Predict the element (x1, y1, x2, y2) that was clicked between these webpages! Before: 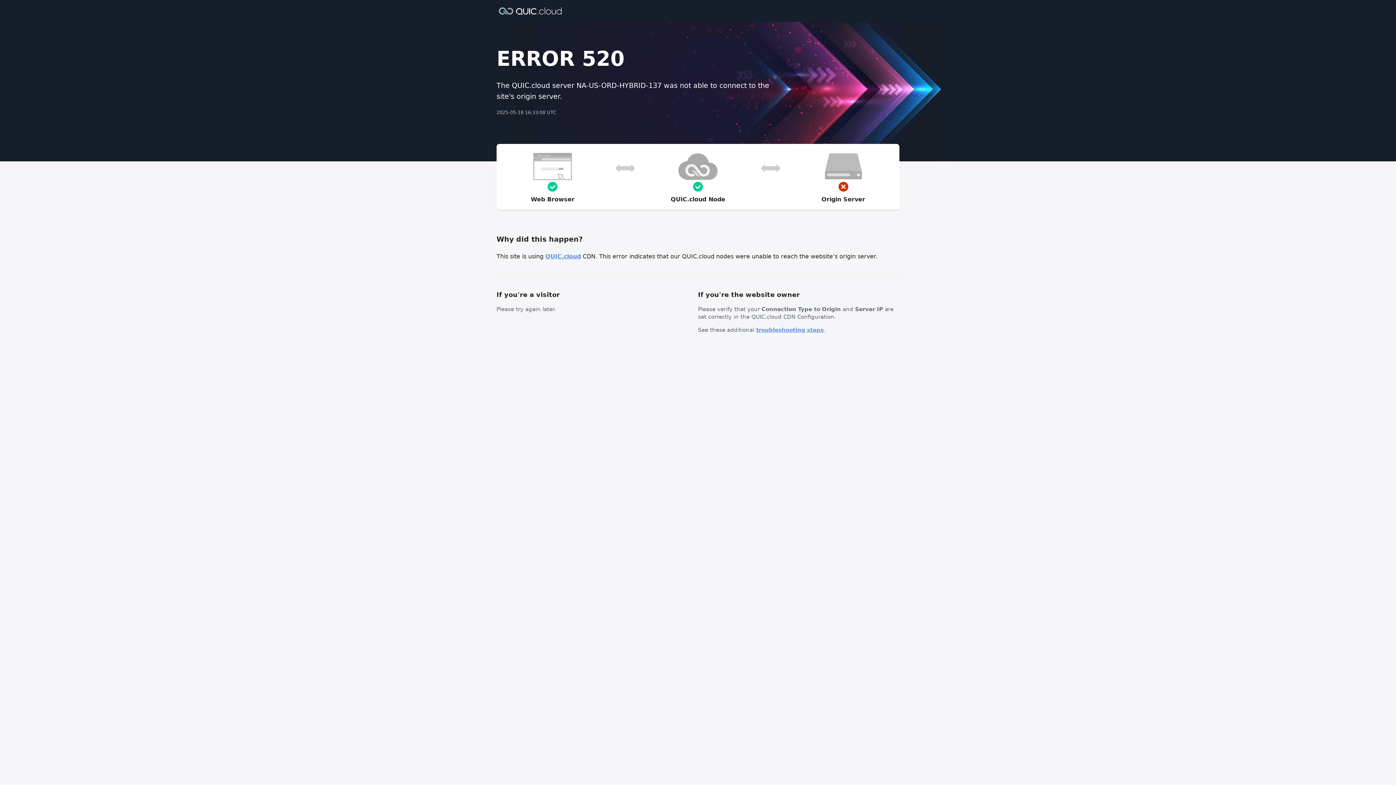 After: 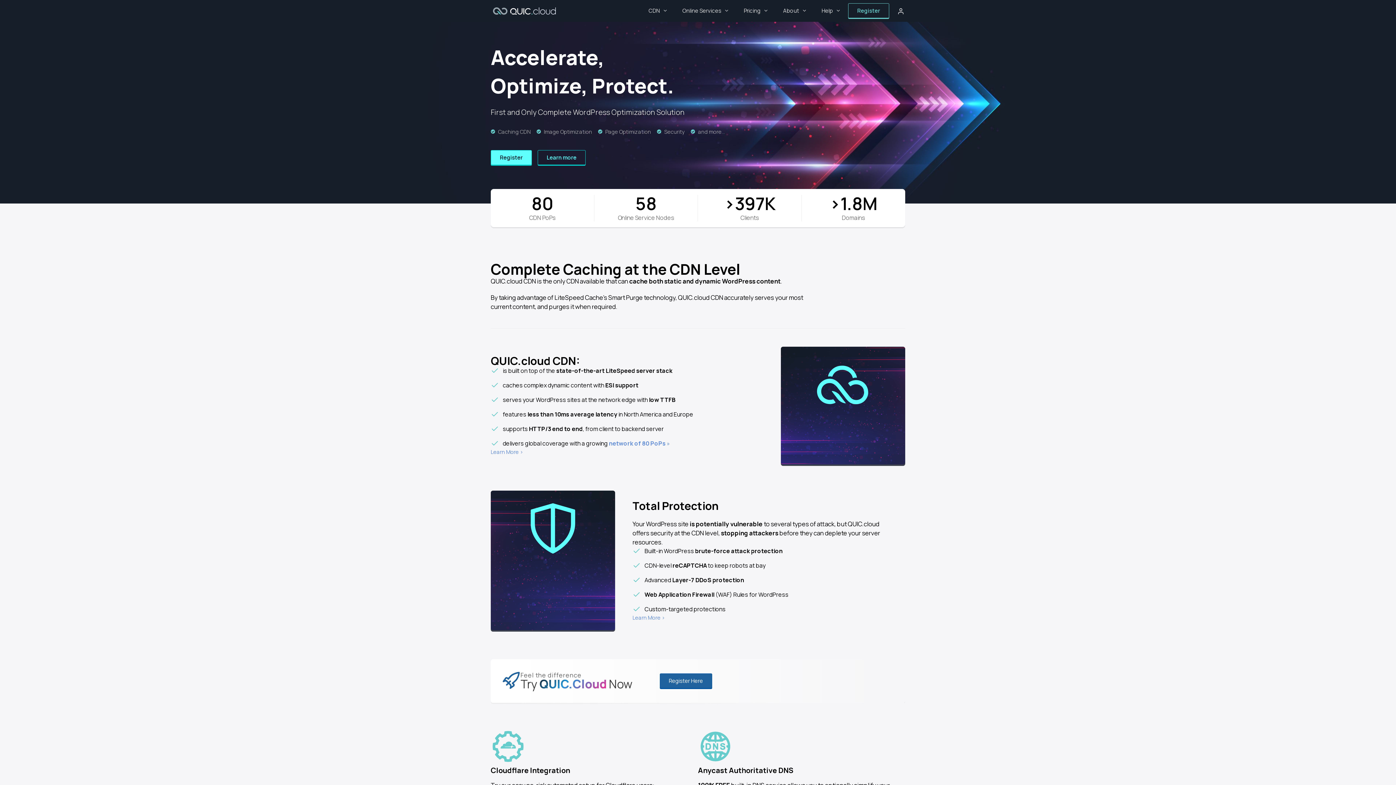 Action: label: QUIC.cloud bbox: (545, 253, 581, 260)